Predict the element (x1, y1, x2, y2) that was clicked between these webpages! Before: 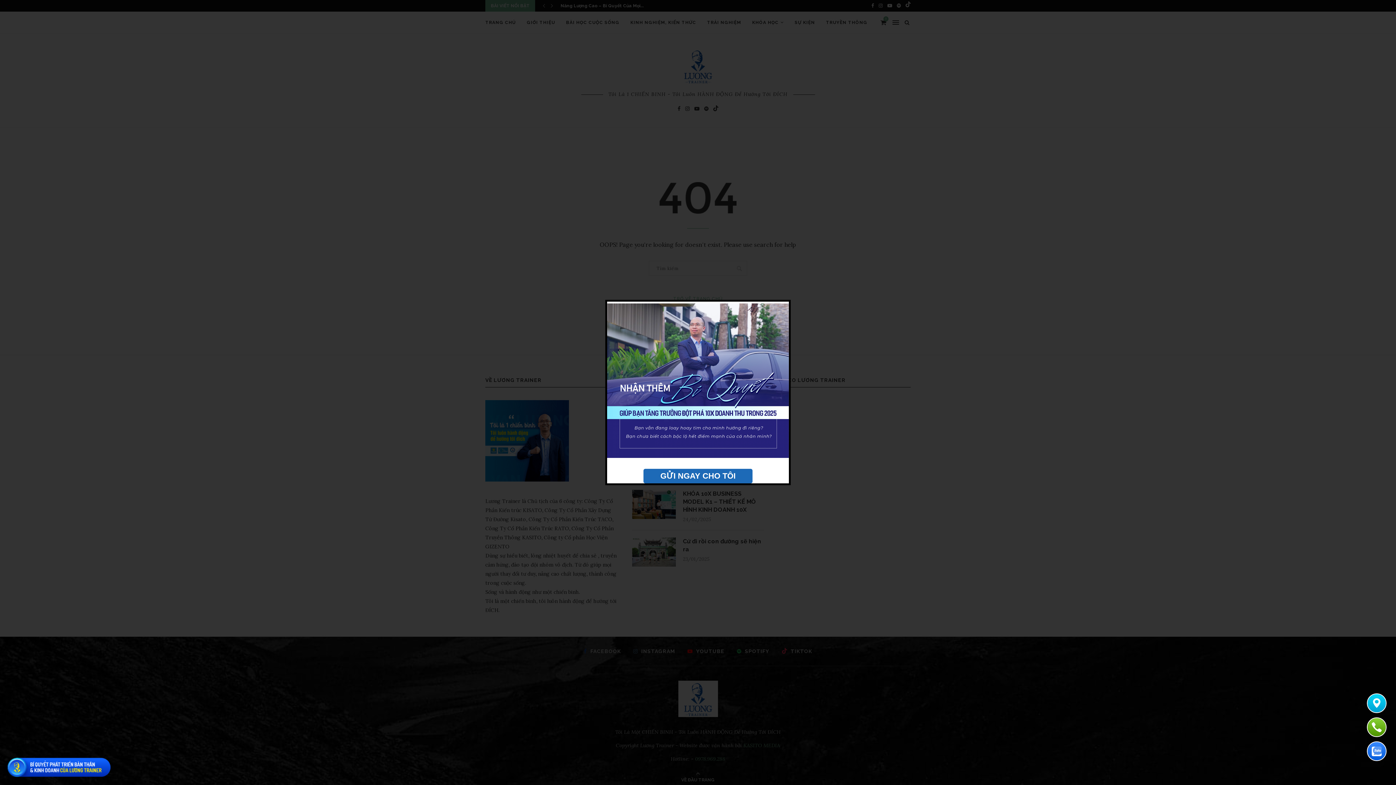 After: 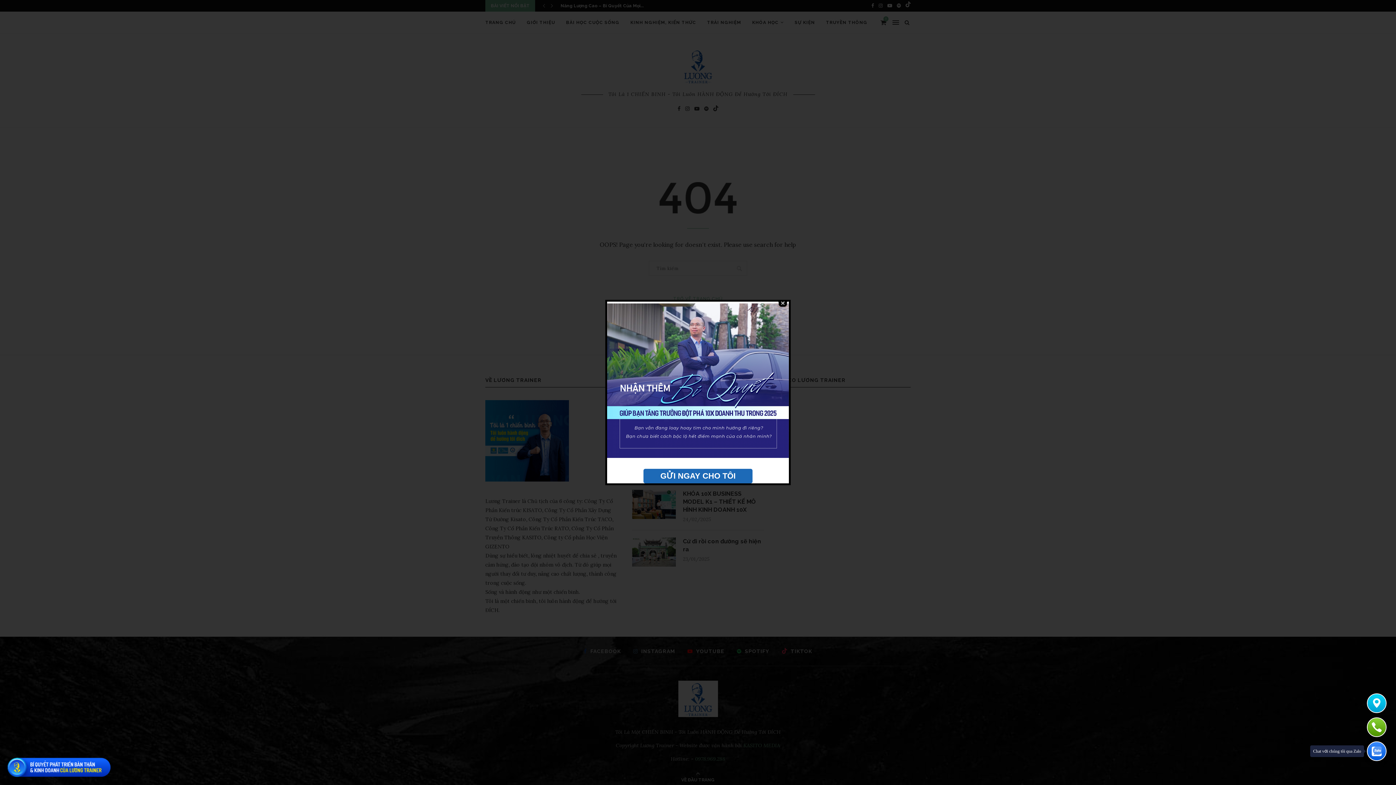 Action: bbox: (1368, 742, 1386, 760)